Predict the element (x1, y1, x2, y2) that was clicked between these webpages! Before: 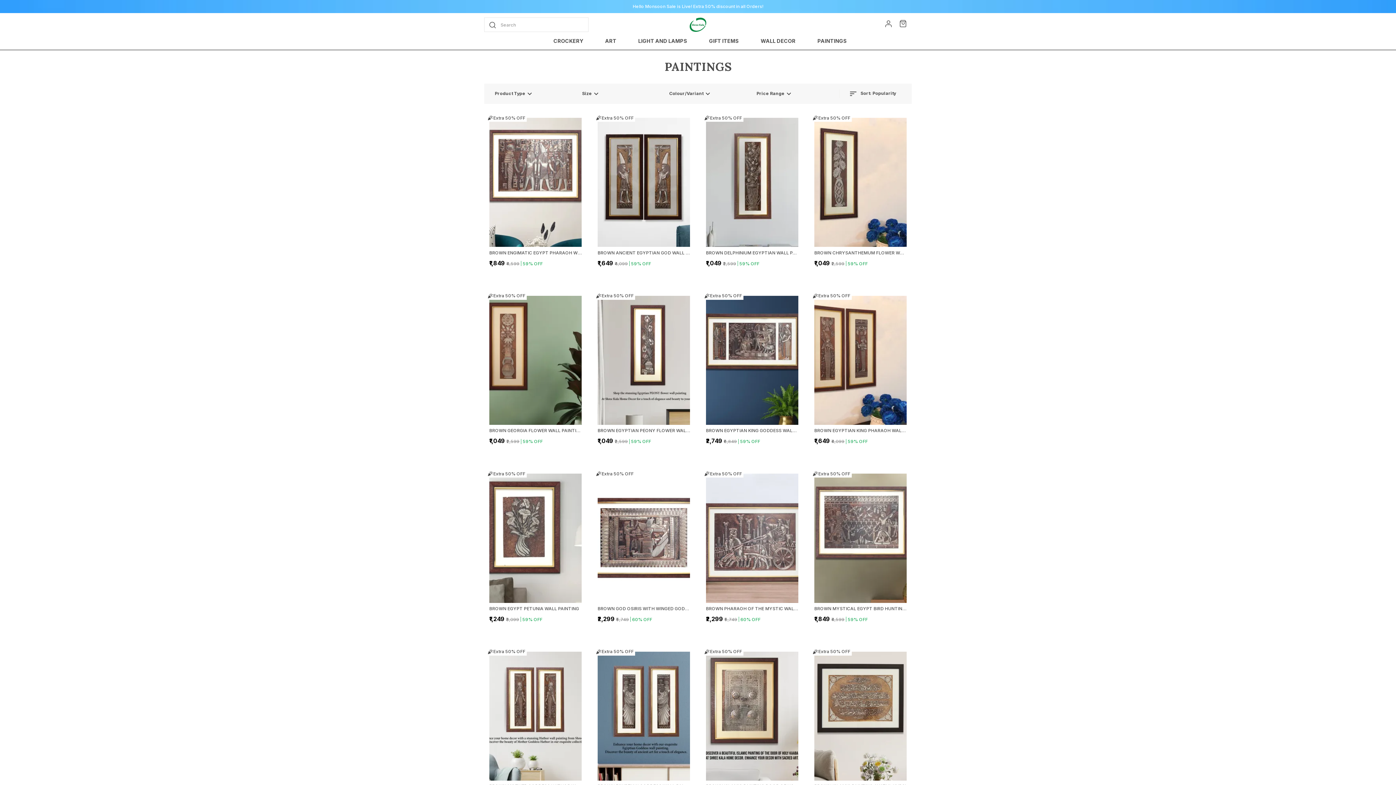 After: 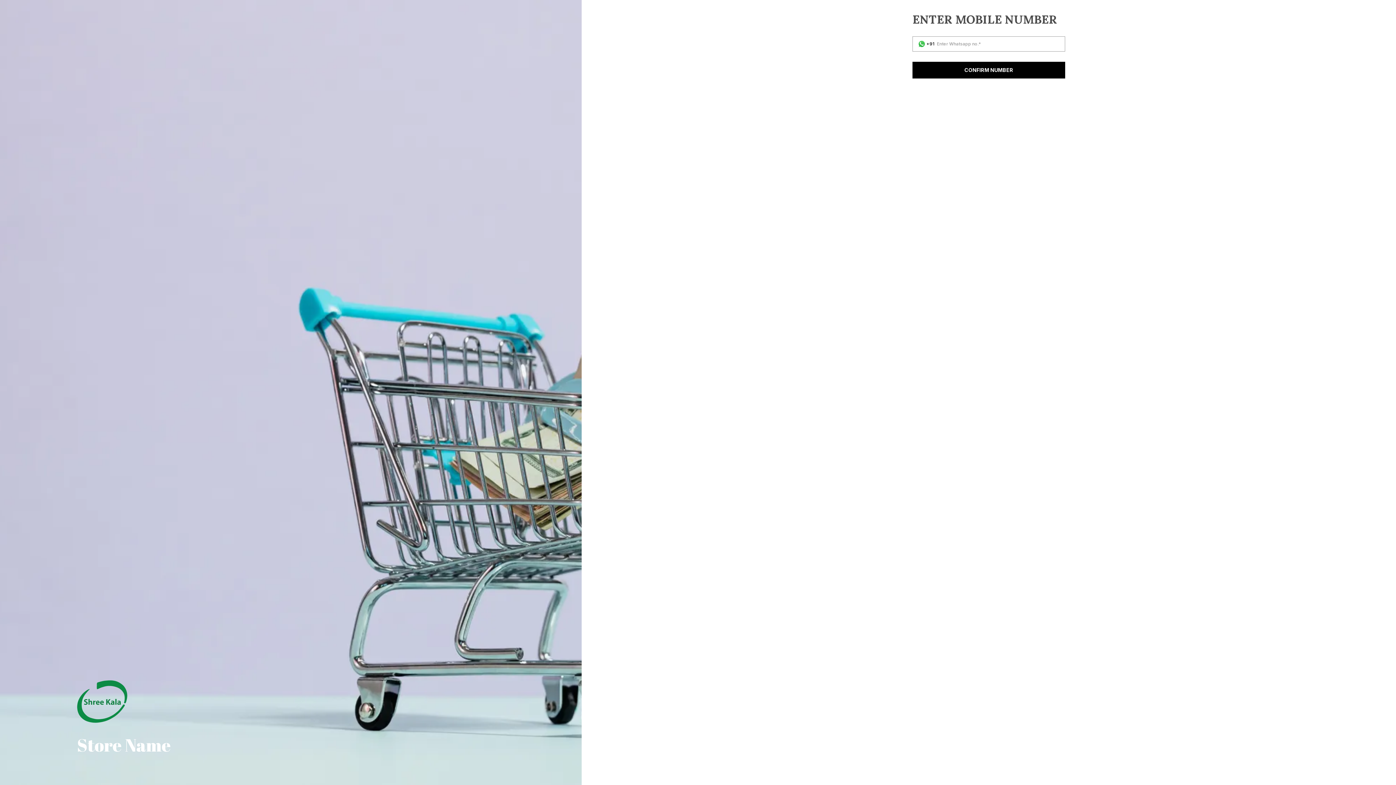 Action: bbox: (878, 19, 898, 30)